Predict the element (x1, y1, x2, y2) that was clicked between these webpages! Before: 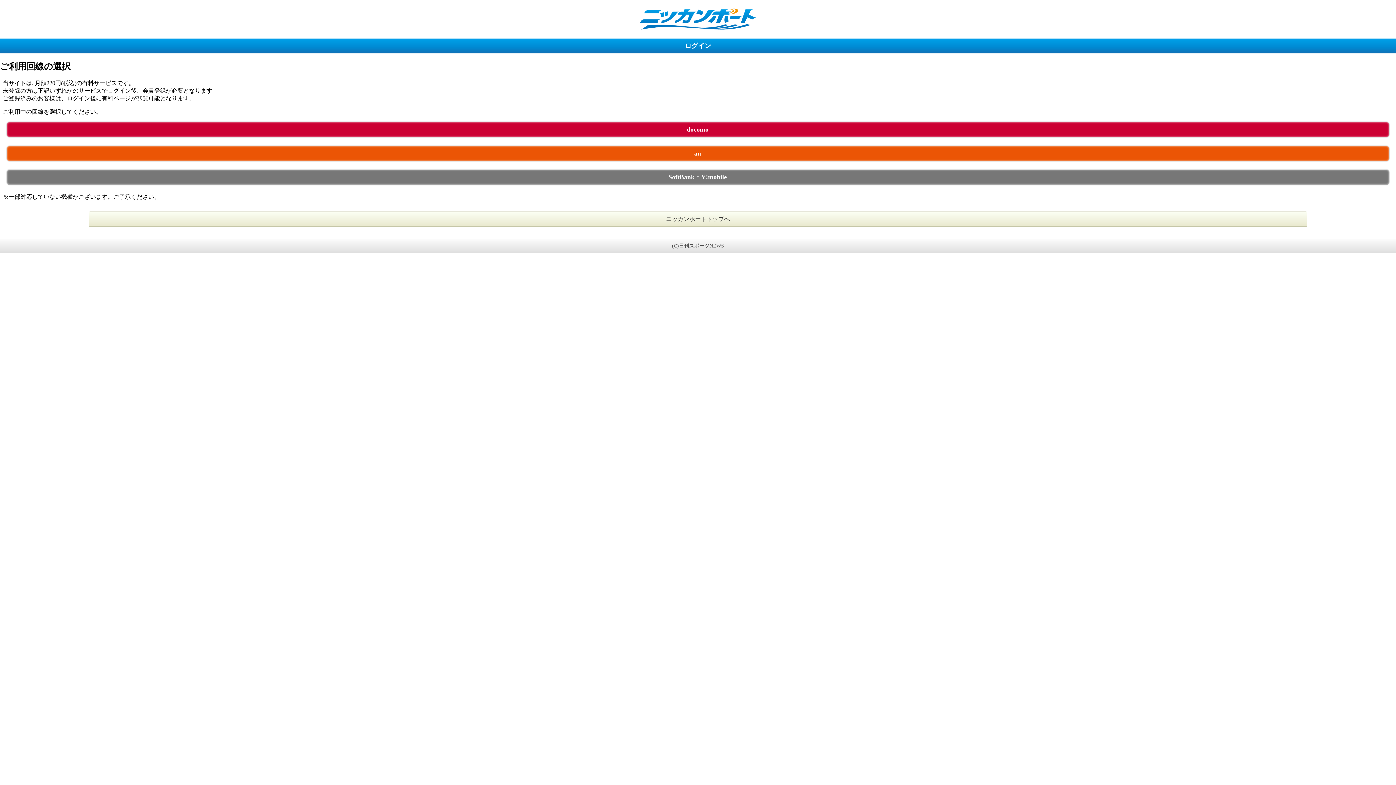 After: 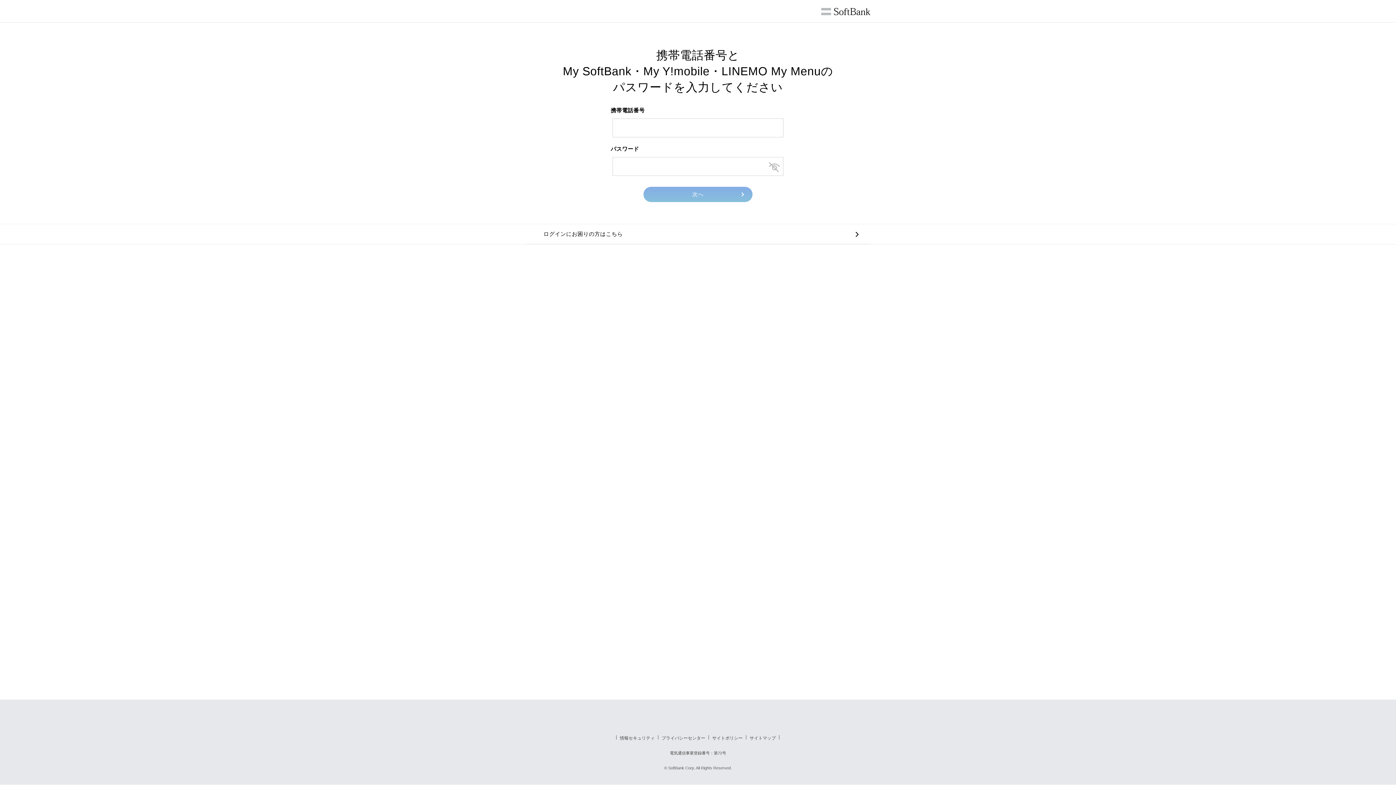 Action: bbox: (6, 169, 1389, 185) label: SoftBank・Y!mobile